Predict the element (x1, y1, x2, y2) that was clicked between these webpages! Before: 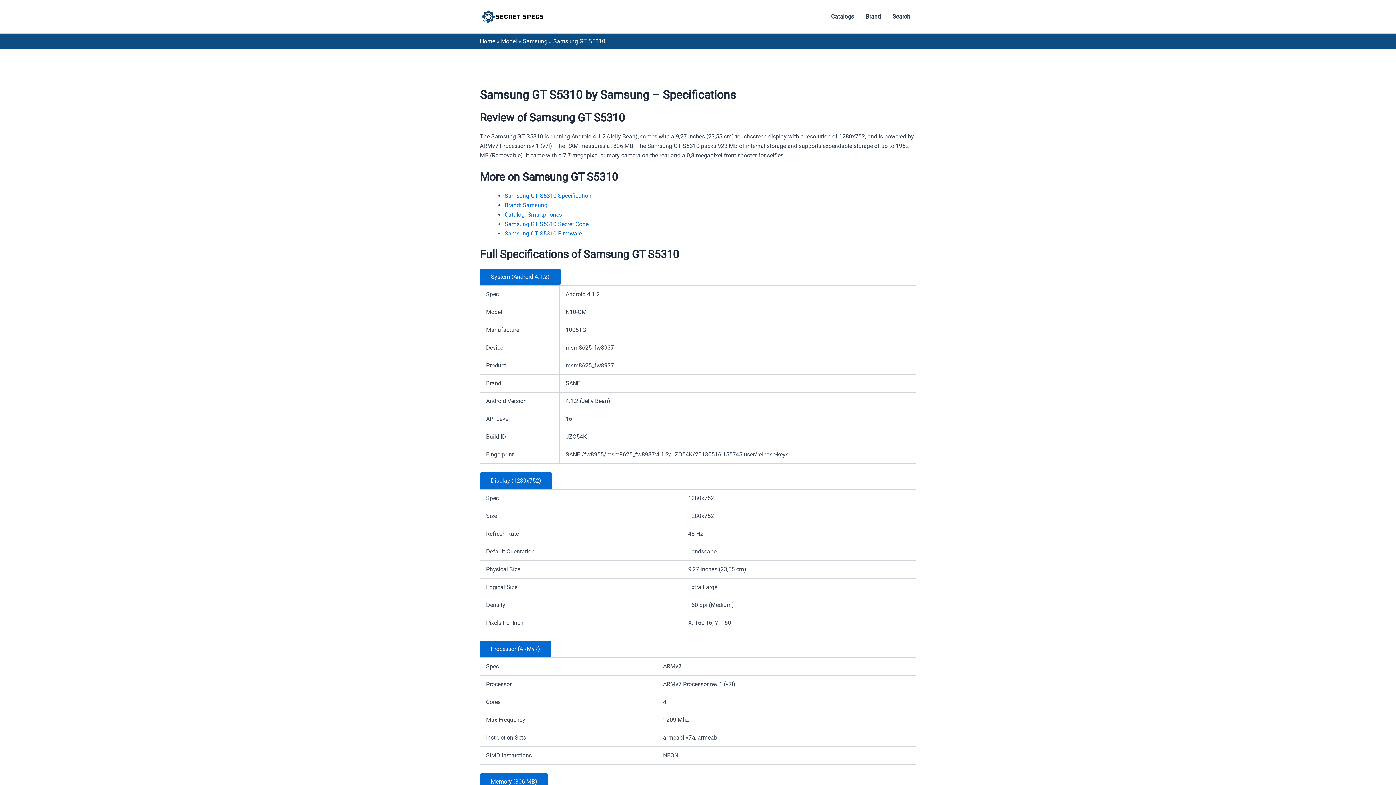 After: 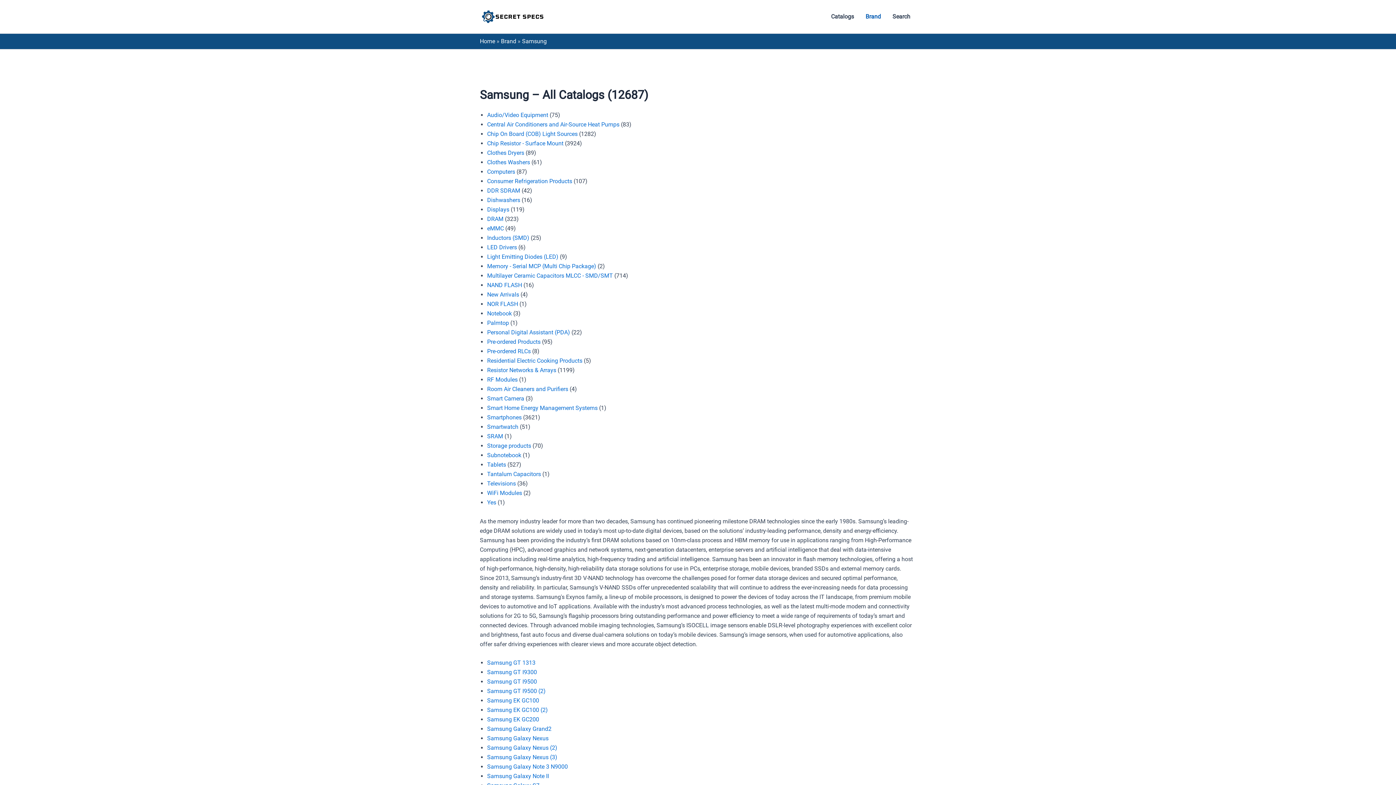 Action: bbox: (504, 201, 547, 208) label: Brand: Samsung